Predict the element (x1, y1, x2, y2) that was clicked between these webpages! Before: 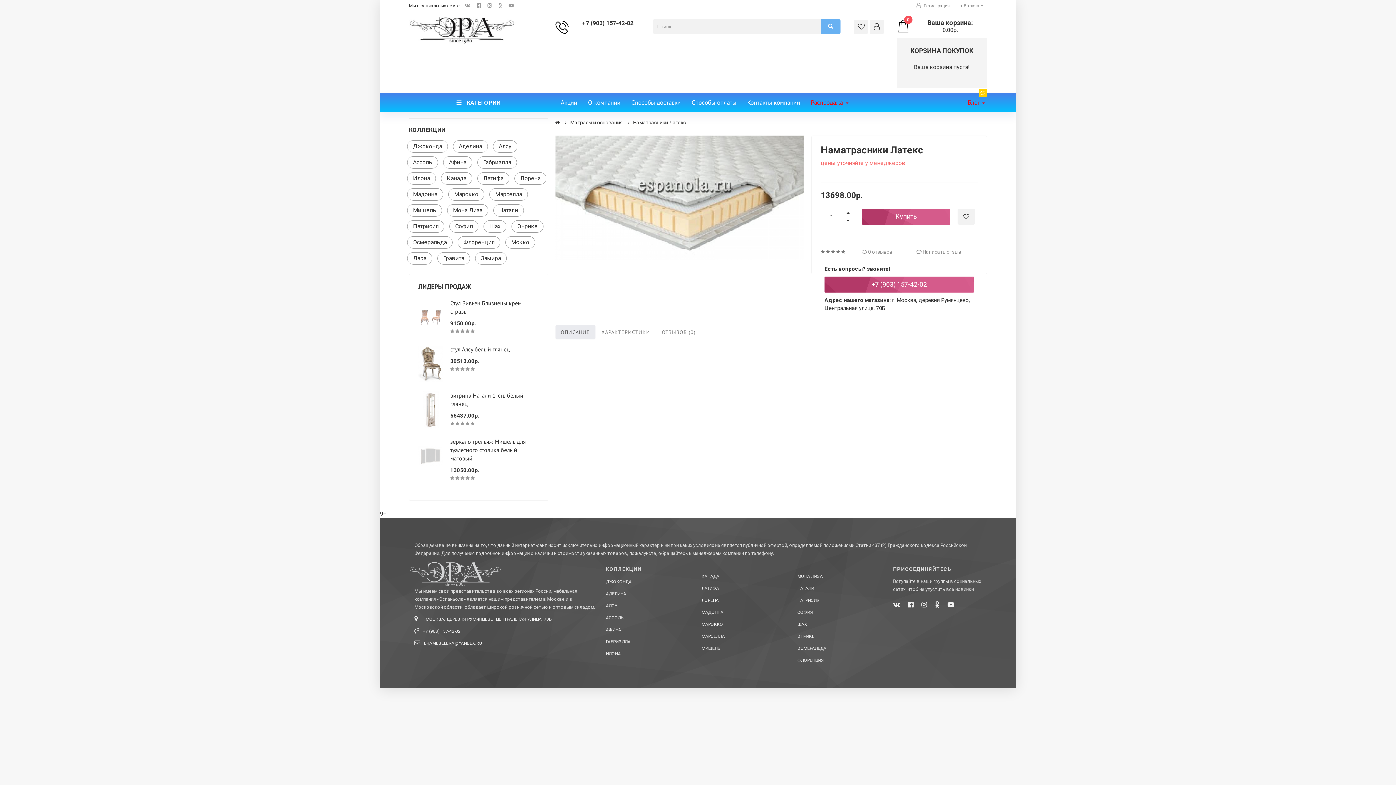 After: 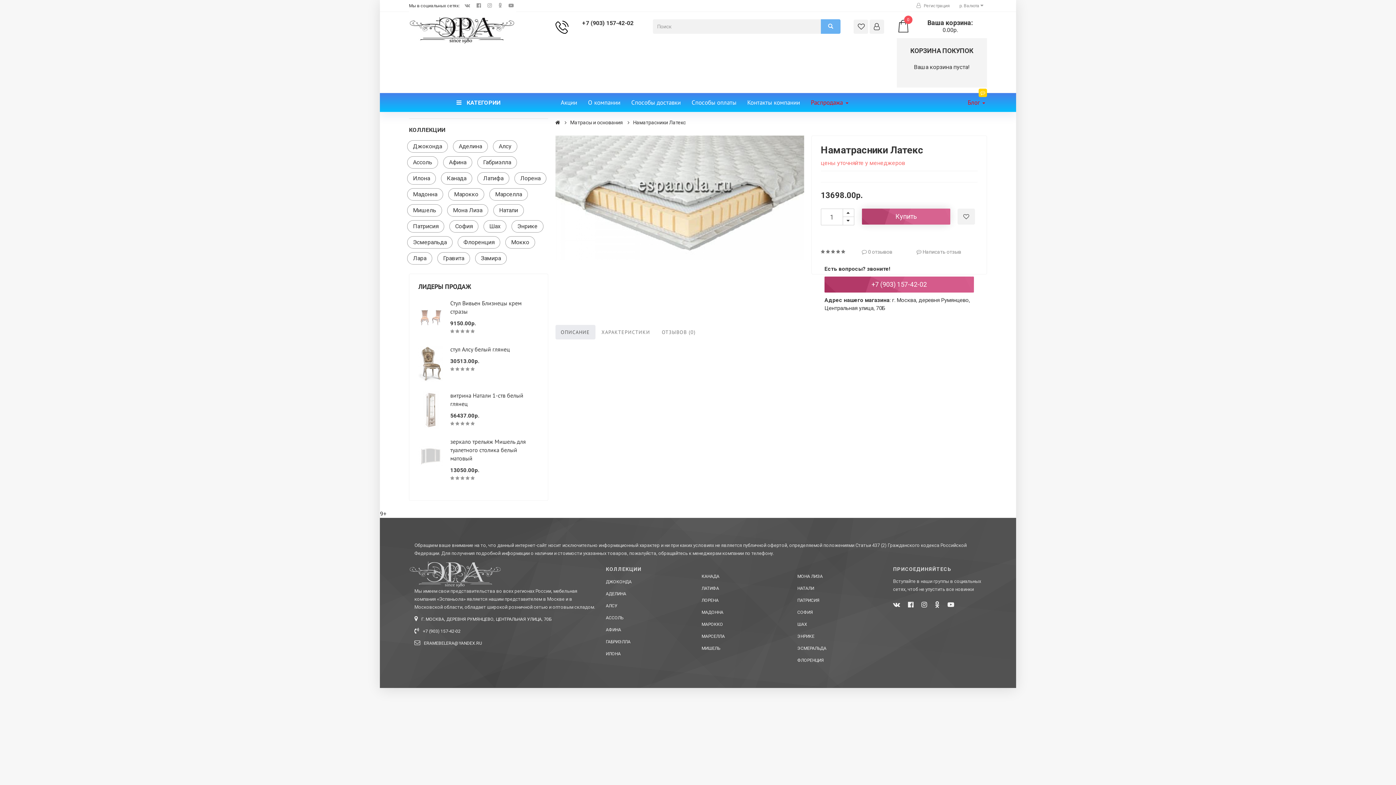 Action: label: Купить bbox: (862, 208, 950, 224)